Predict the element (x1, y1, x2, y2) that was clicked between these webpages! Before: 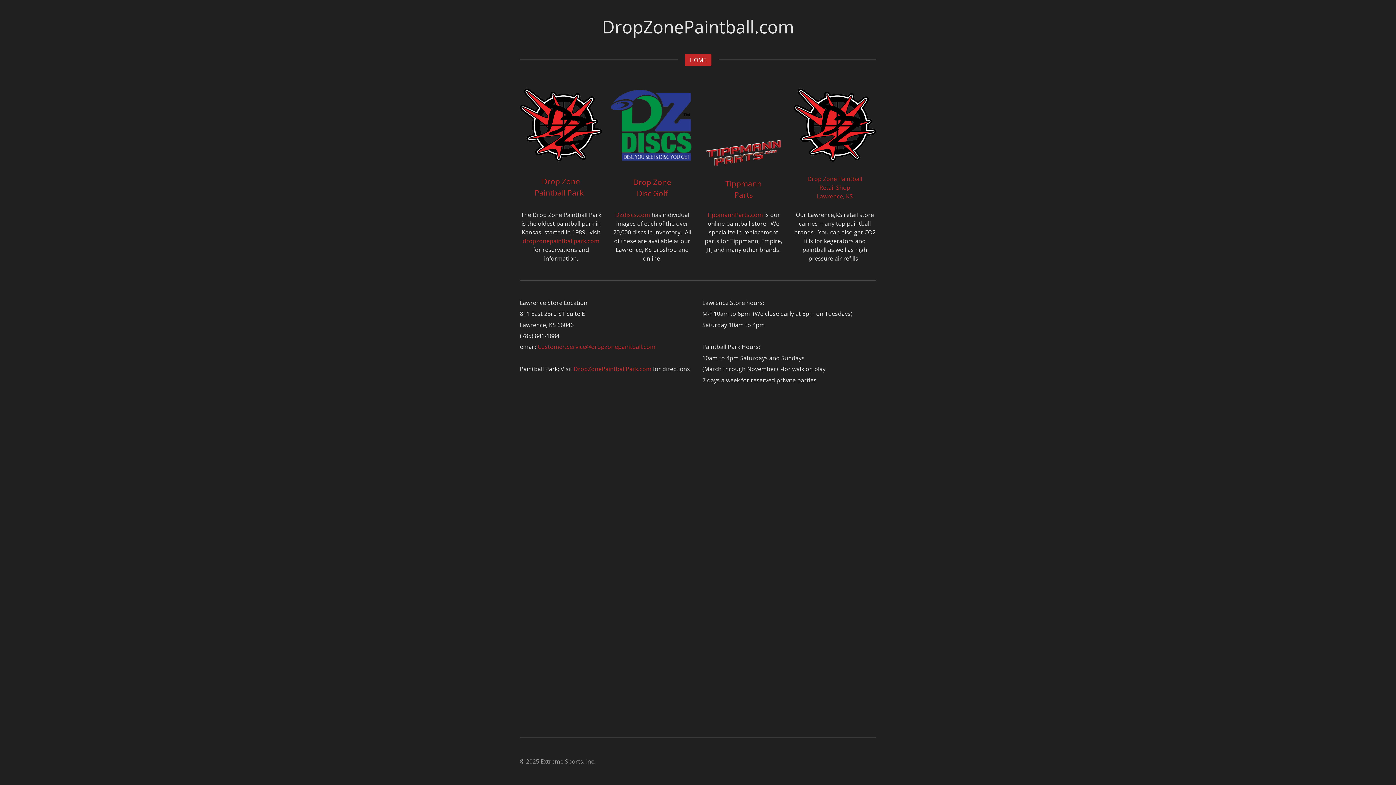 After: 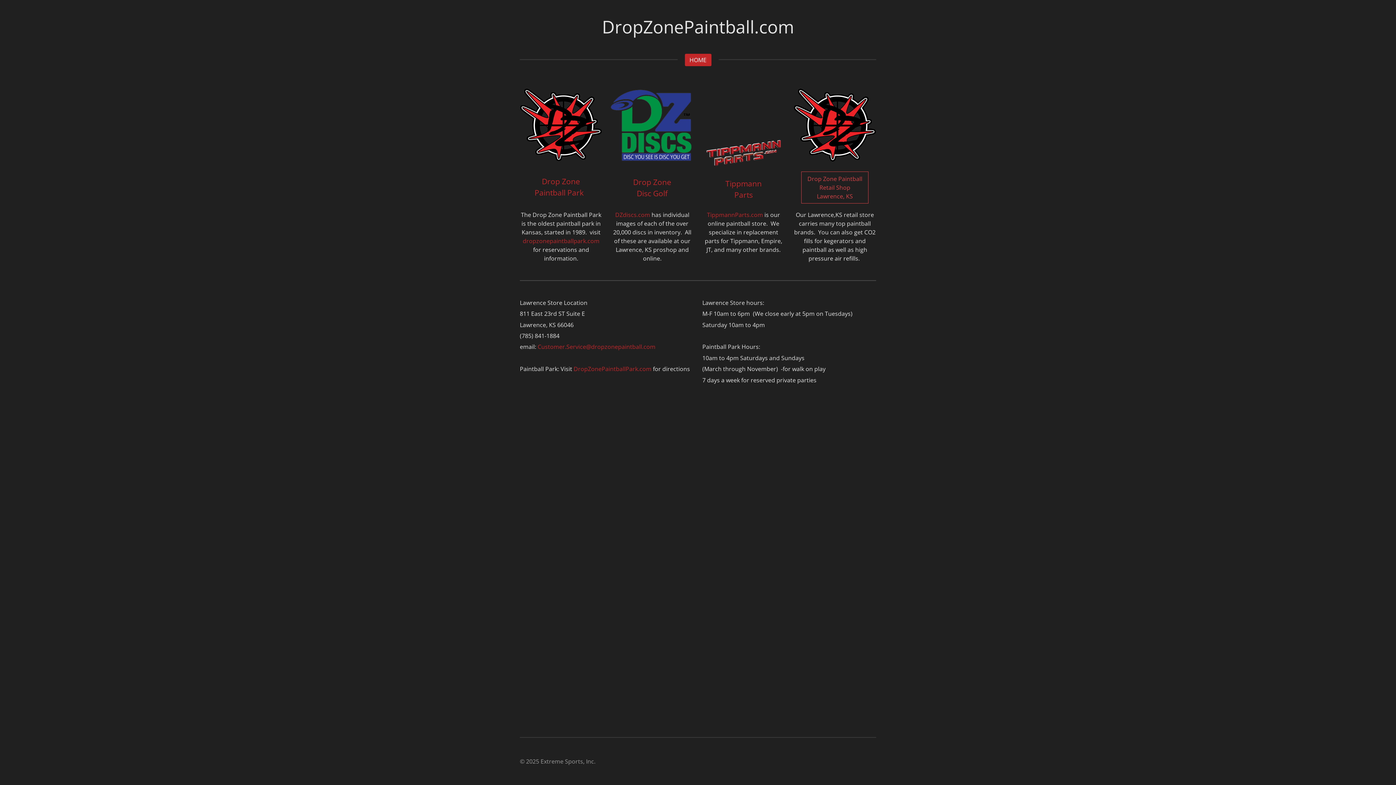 Action: label: Drop Zone Paintball
Retail Shop
Lawrence, KS bbox: (802, 172, 867, 202)